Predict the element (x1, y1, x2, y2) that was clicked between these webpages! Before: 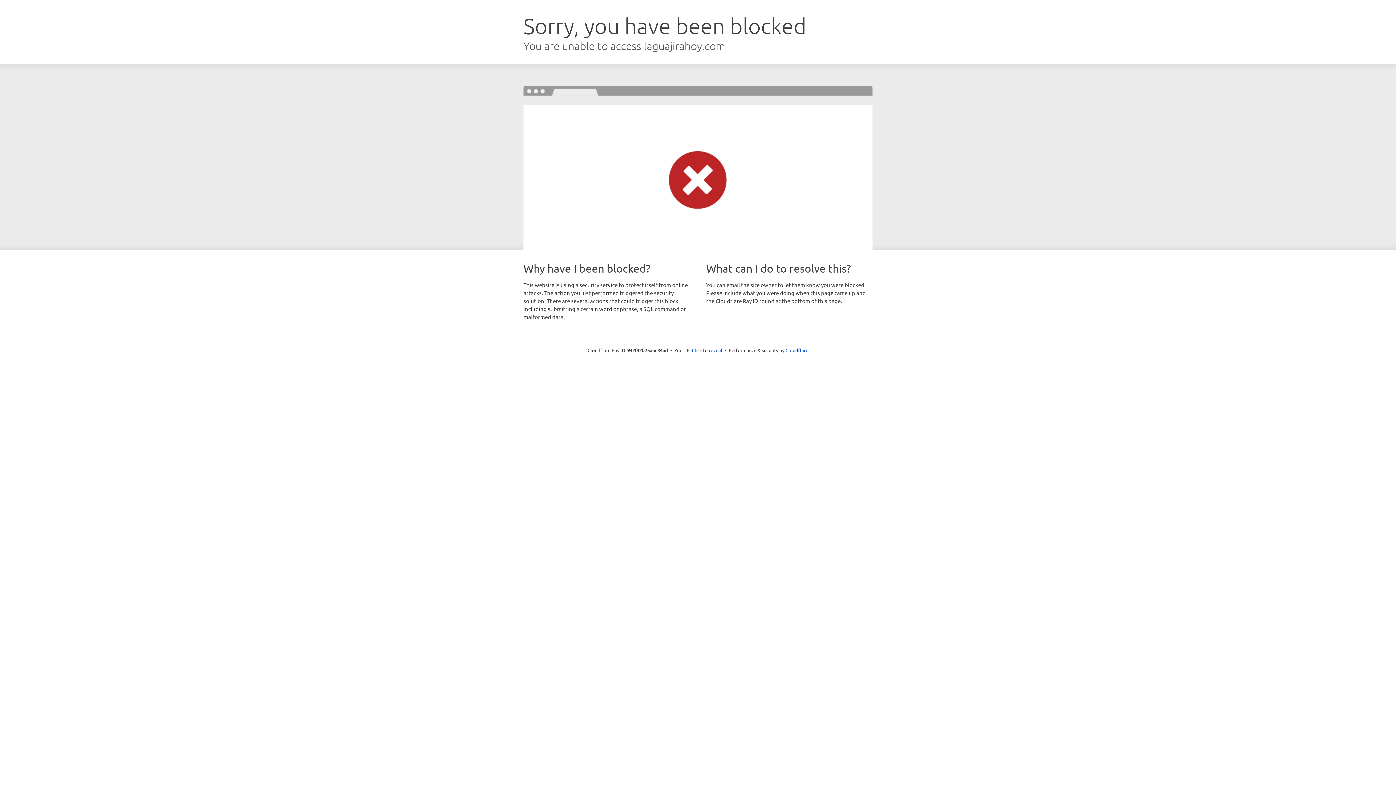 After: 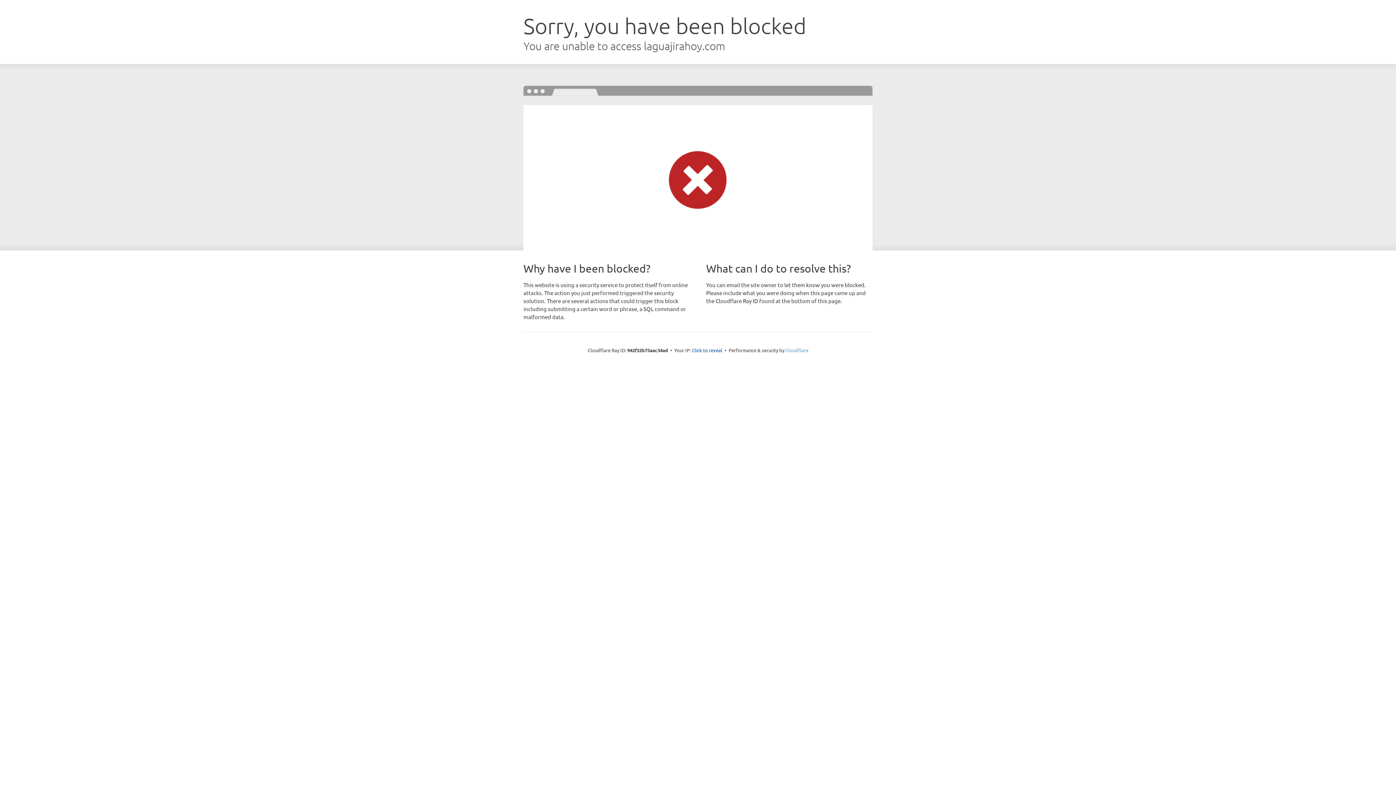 Action: bbox: (785, 347, 808, 353) label: Cloudflare